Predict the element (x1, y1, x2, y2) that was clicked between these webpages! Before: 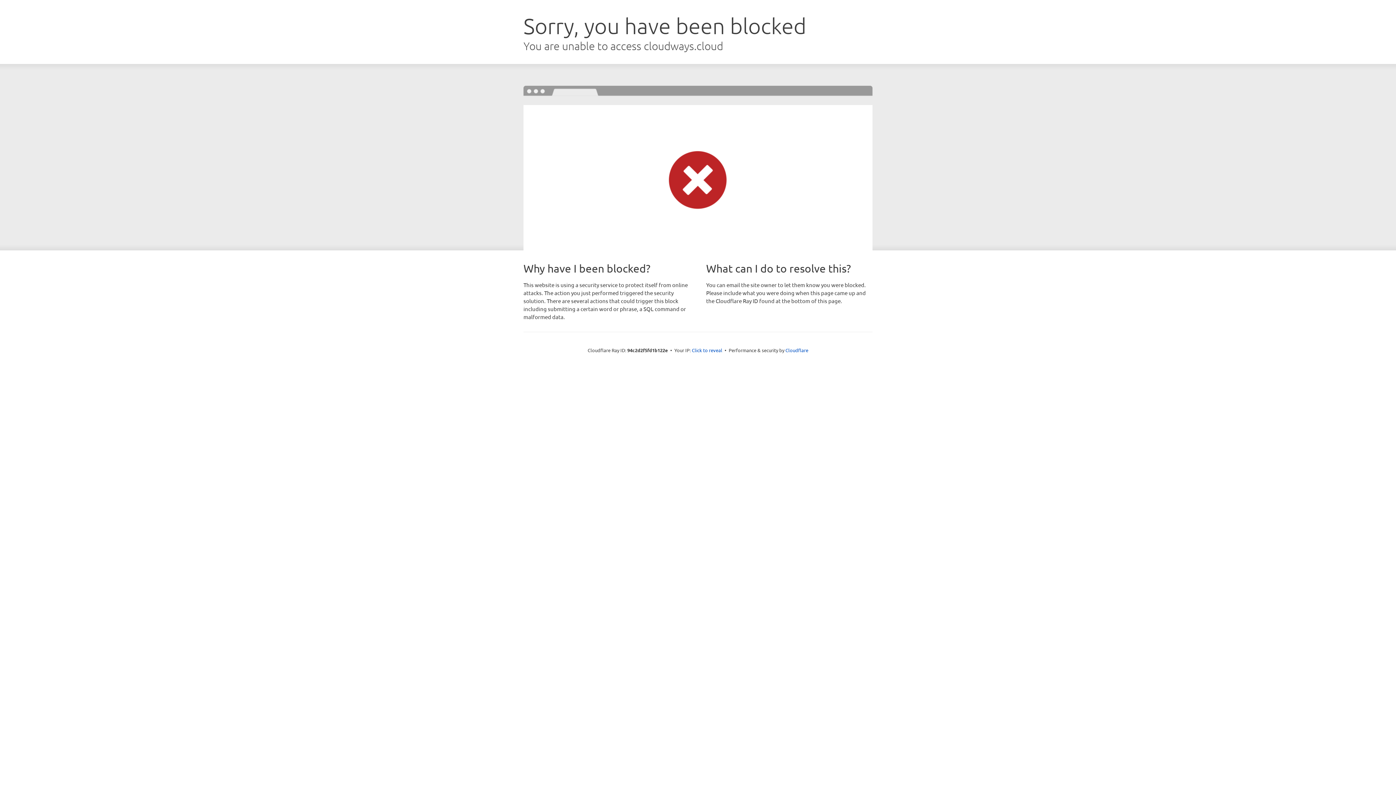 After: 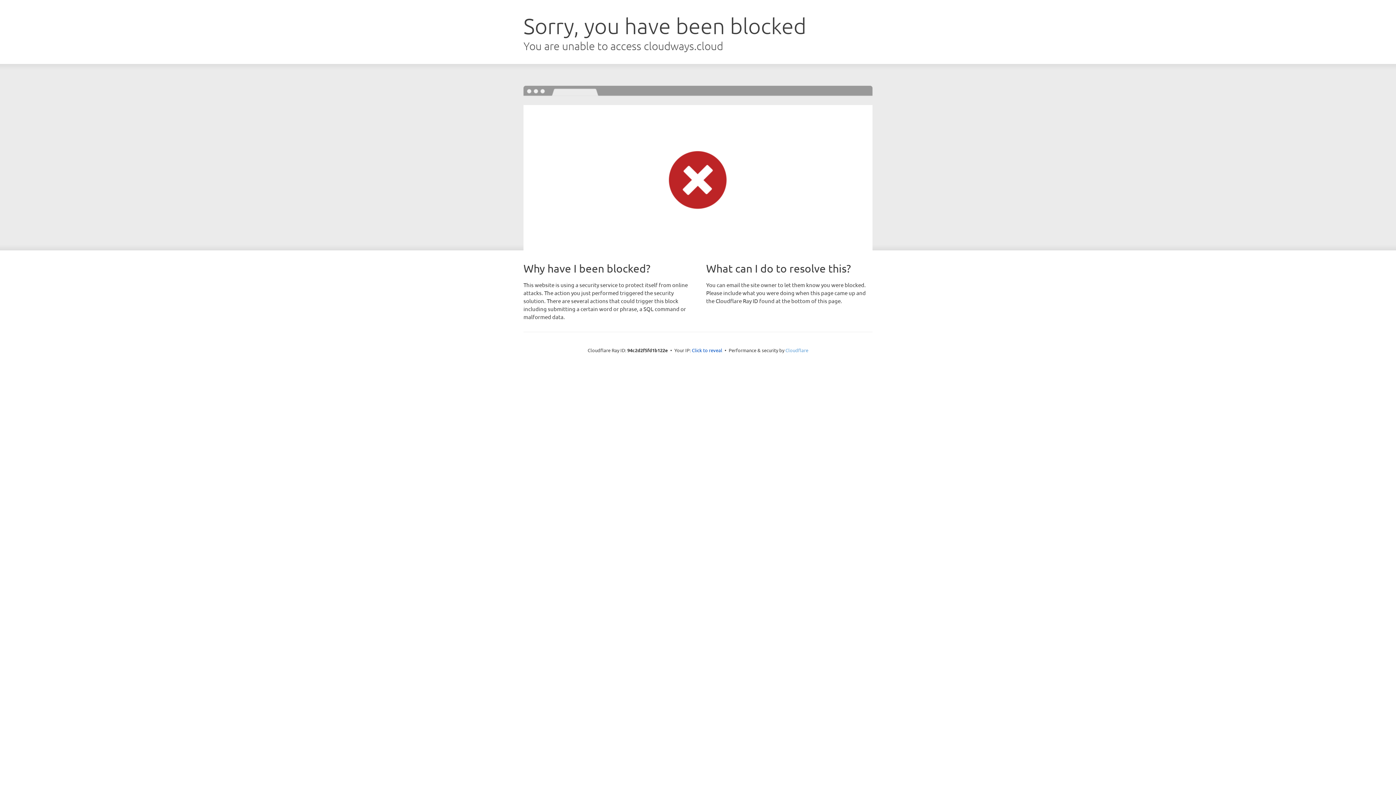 Action: bbox: (785, 347, 808, 353) label: Cloudflare